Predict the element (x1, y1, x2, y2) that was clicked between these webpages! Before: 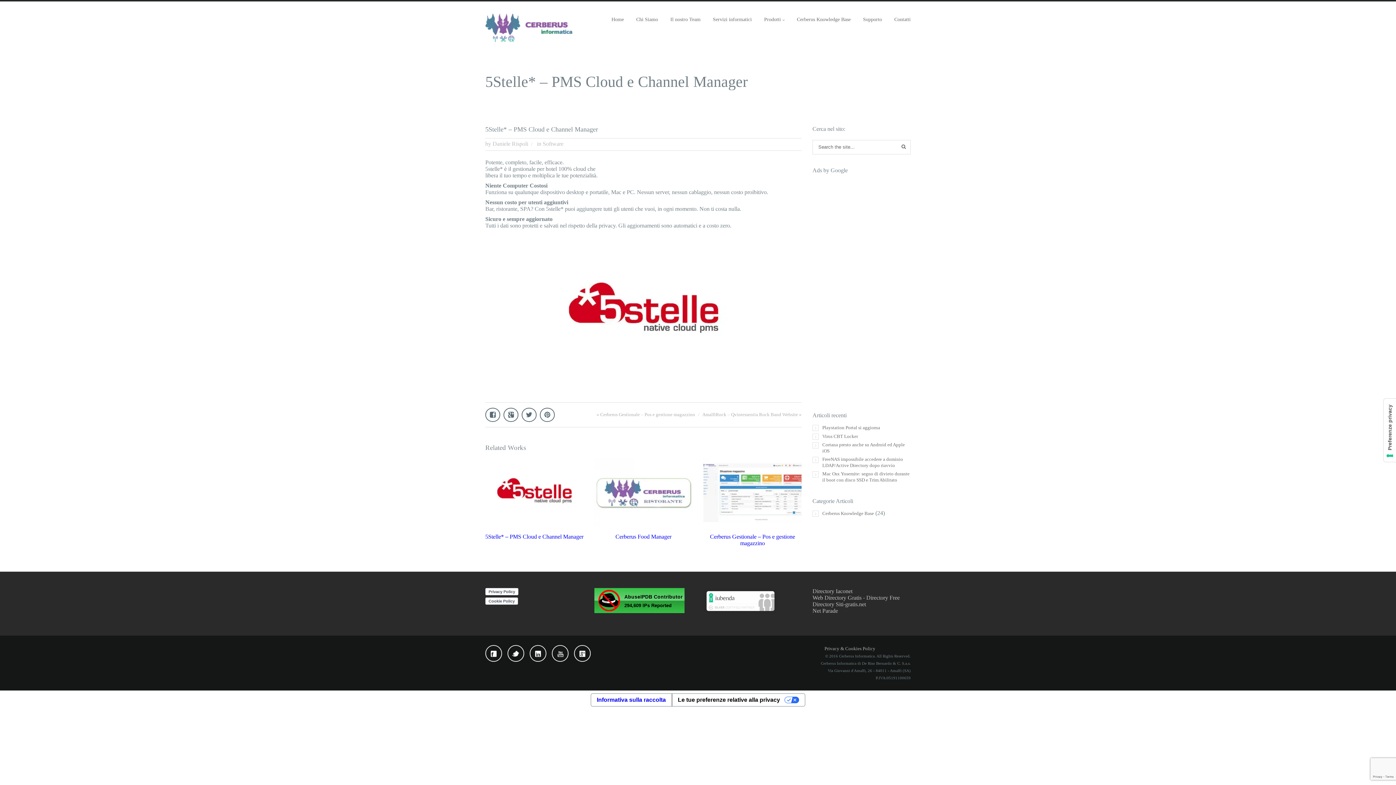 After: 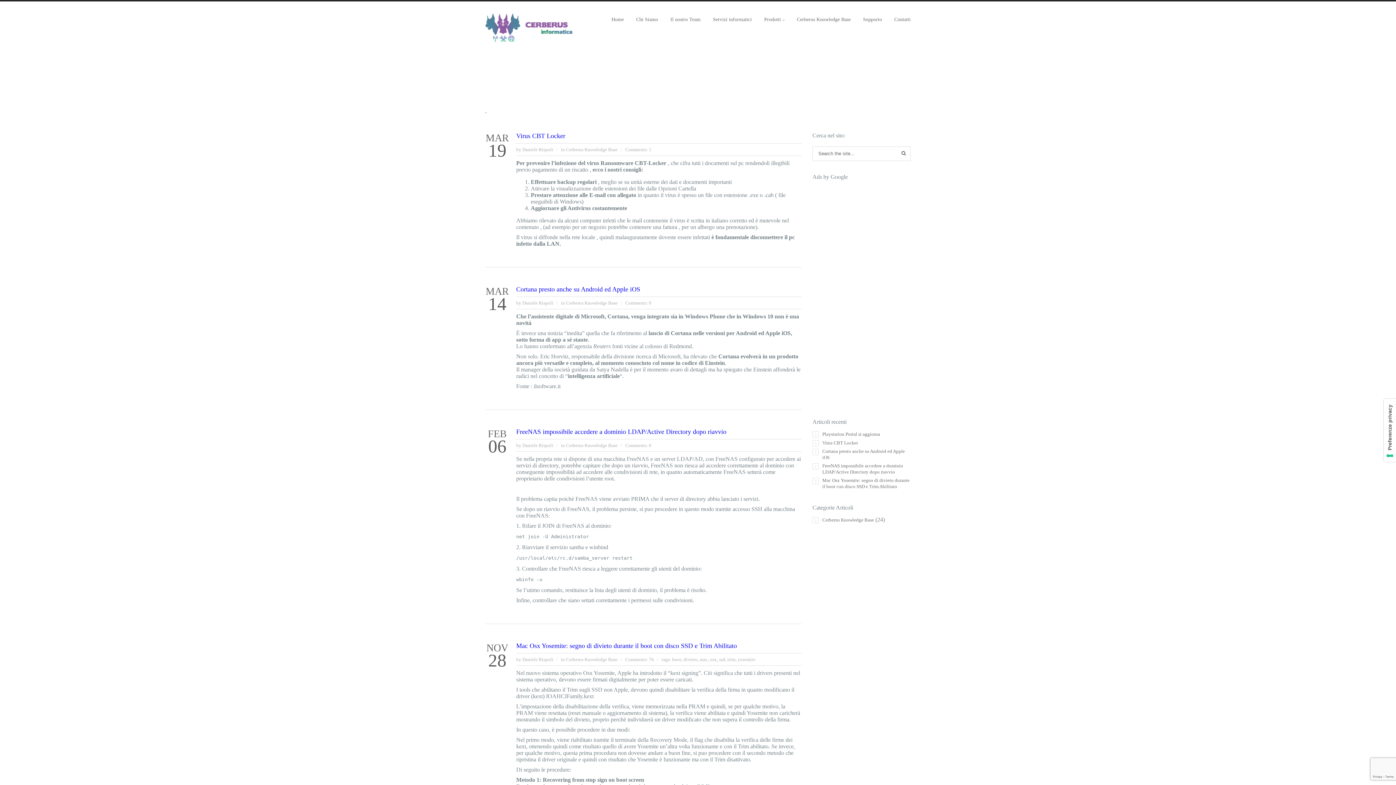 Action: label: Daniele Rispoli bbox: (492, 140, 528, 146)